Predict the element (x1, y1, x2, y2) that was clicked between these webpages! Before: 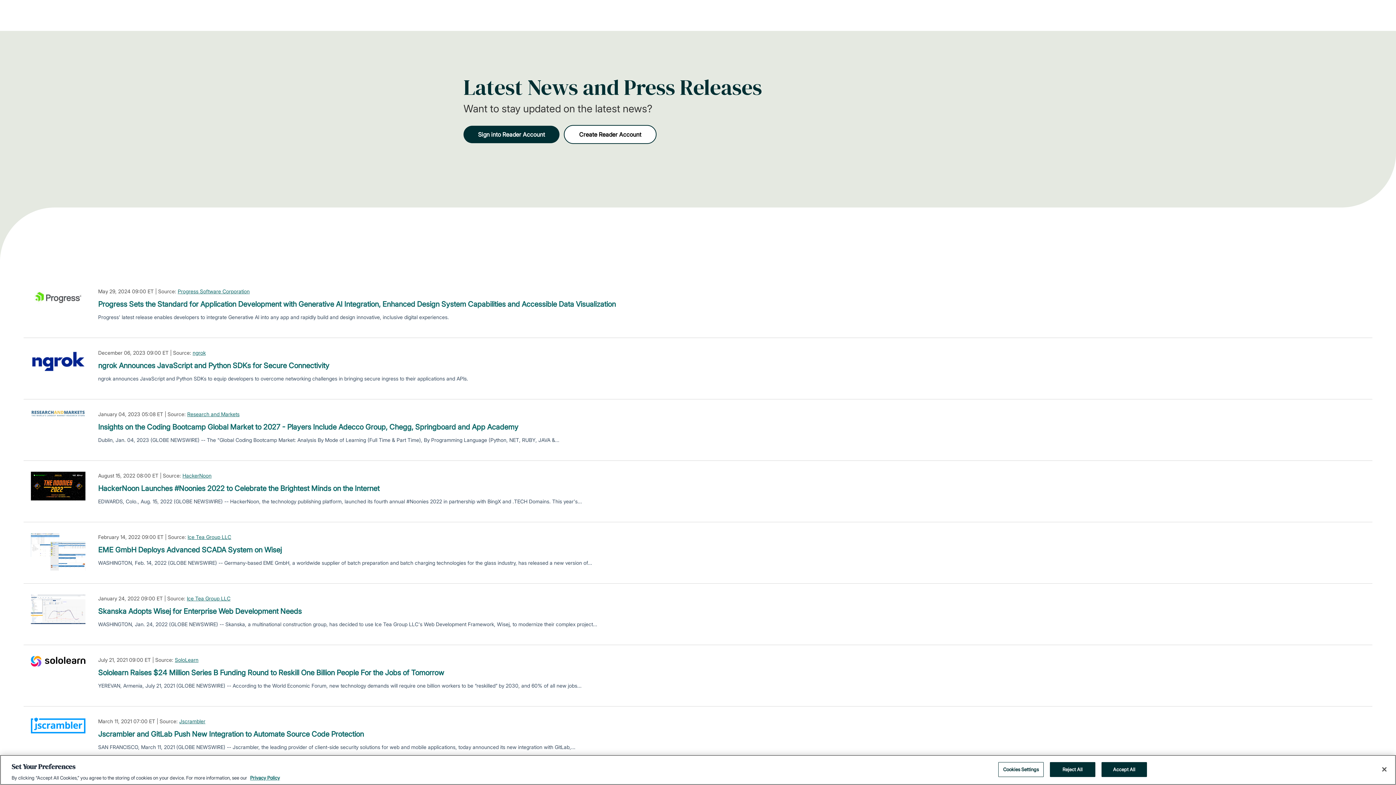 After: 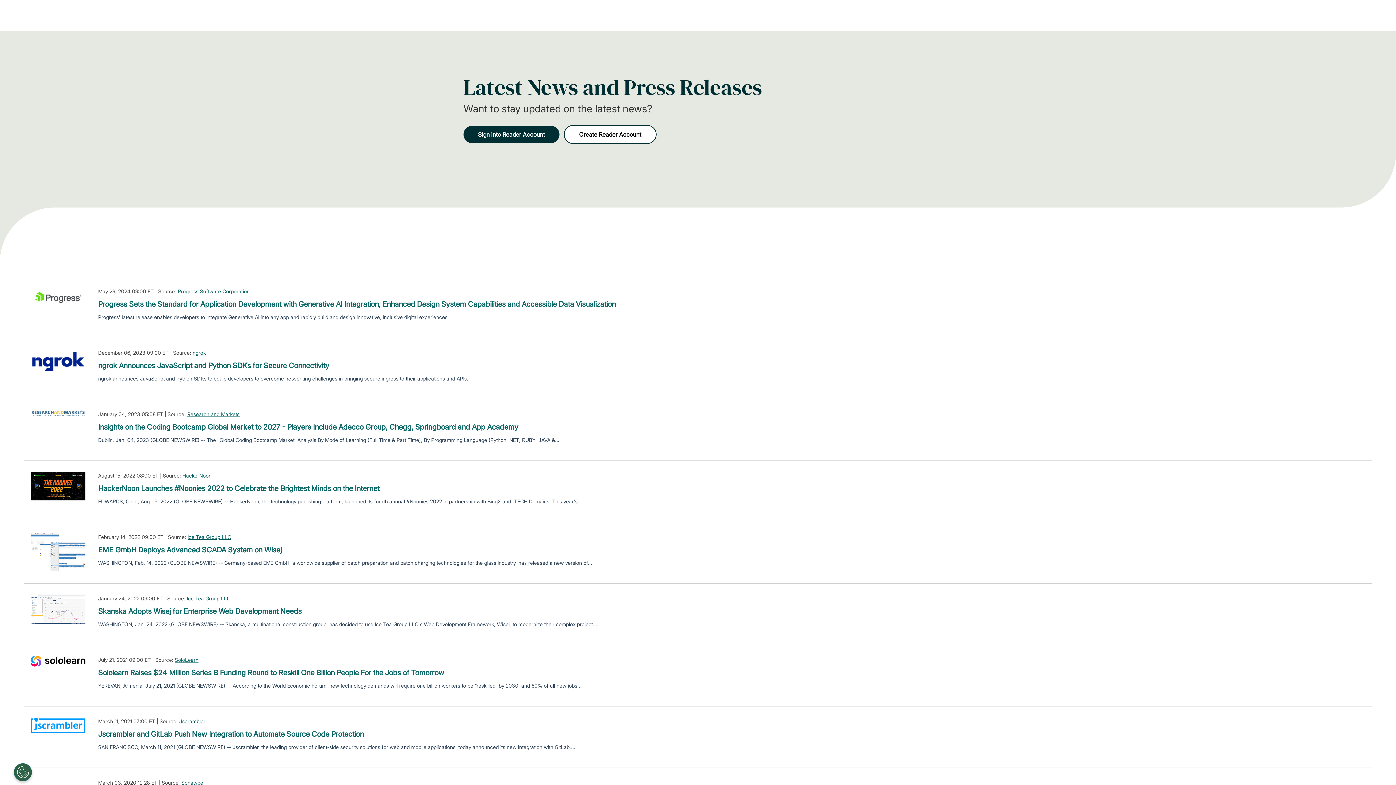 Action: bbox: (1050, 762, 1095, 777) label: Reject All